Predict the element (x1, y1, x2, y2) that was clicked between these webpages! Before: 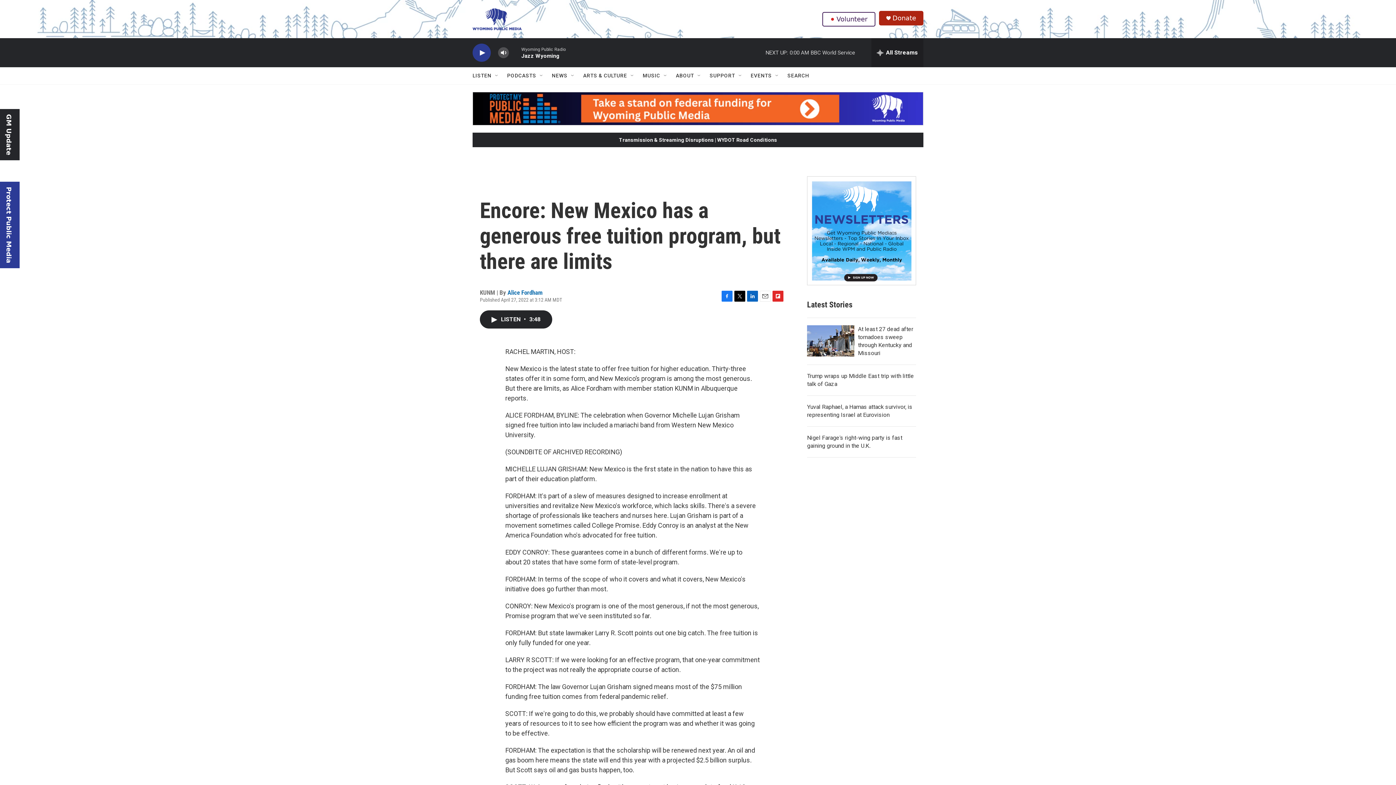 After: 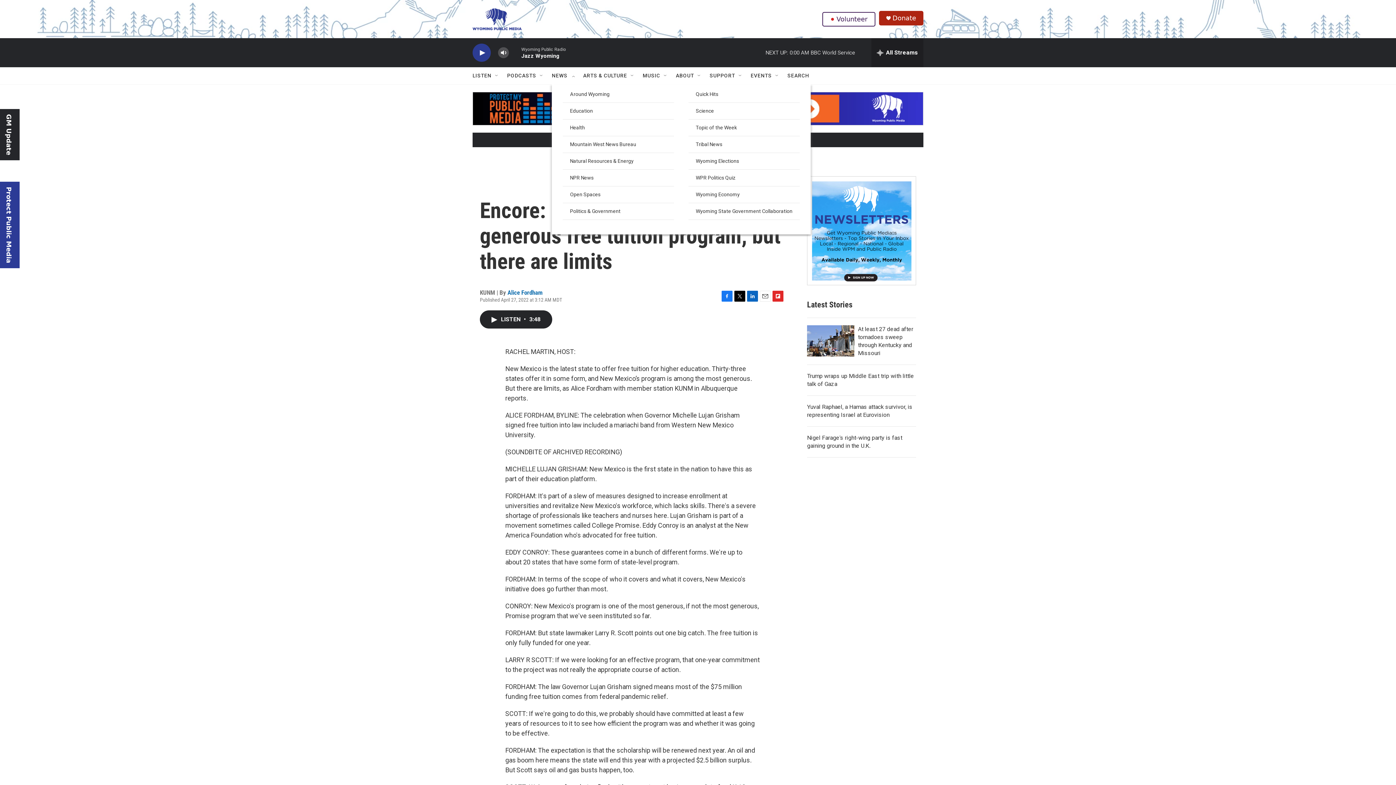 Action: label: Open Sub Navigation bbox: (570, 72, 576, 78)